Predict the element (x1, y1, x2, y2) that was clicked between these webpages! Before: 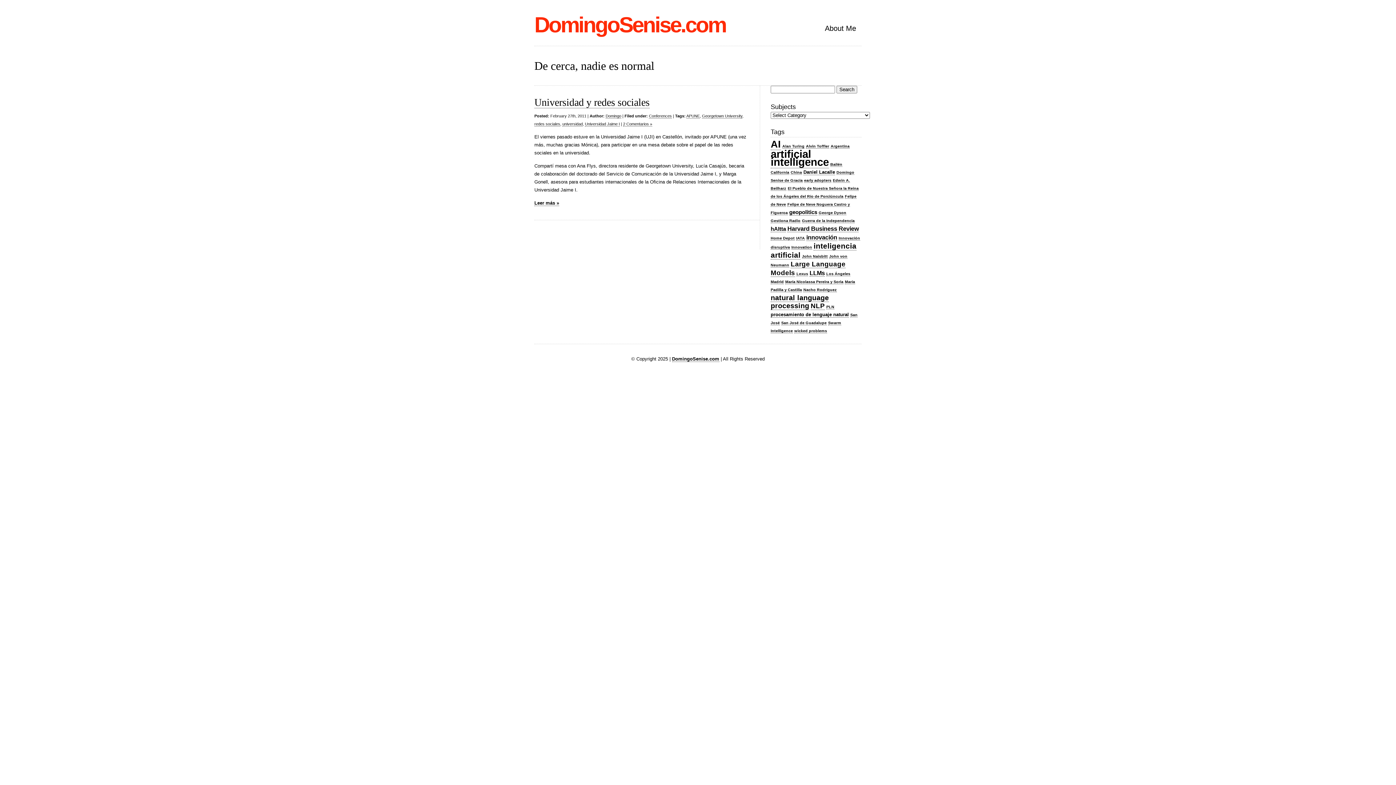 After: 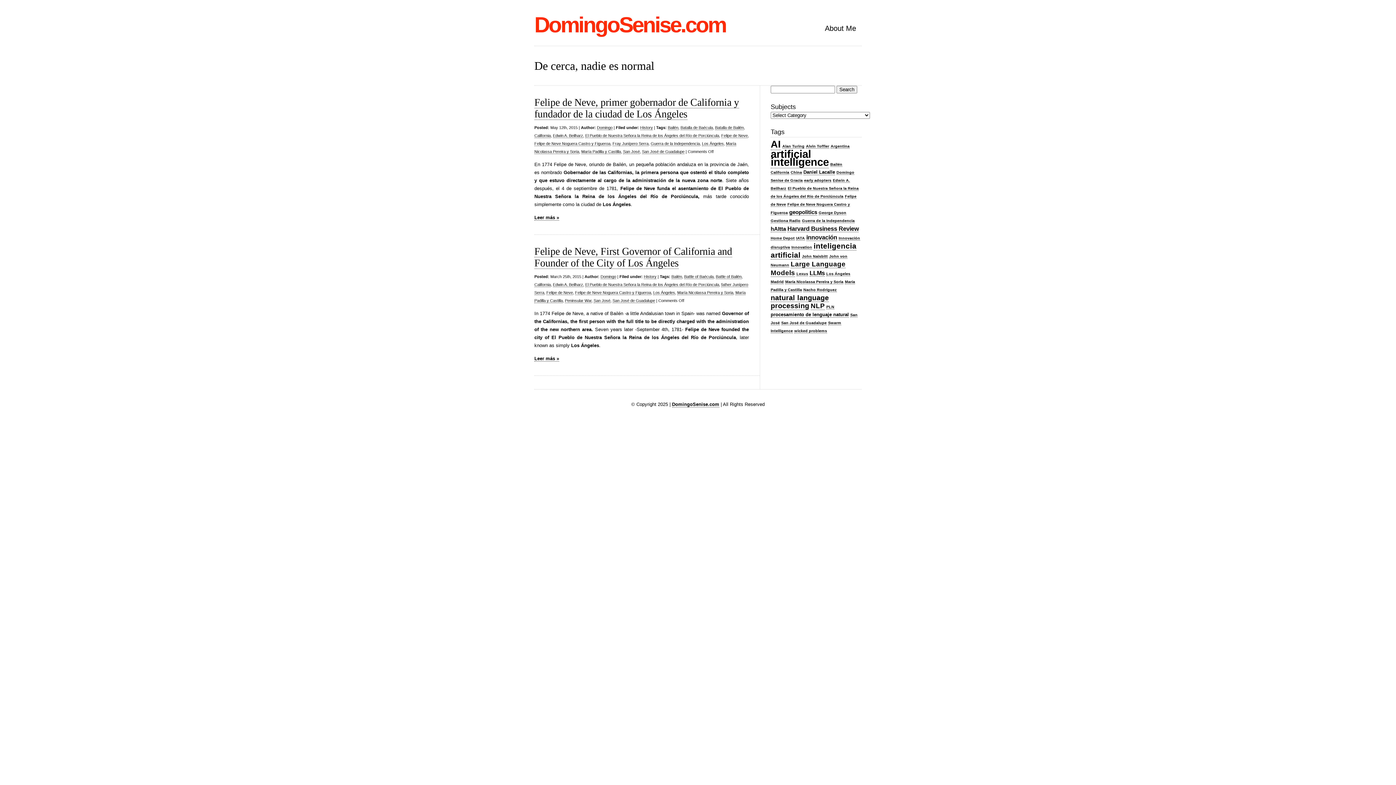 Action: bbox: (826, 271, 850, 276) label: Los Ángeles (2 items)